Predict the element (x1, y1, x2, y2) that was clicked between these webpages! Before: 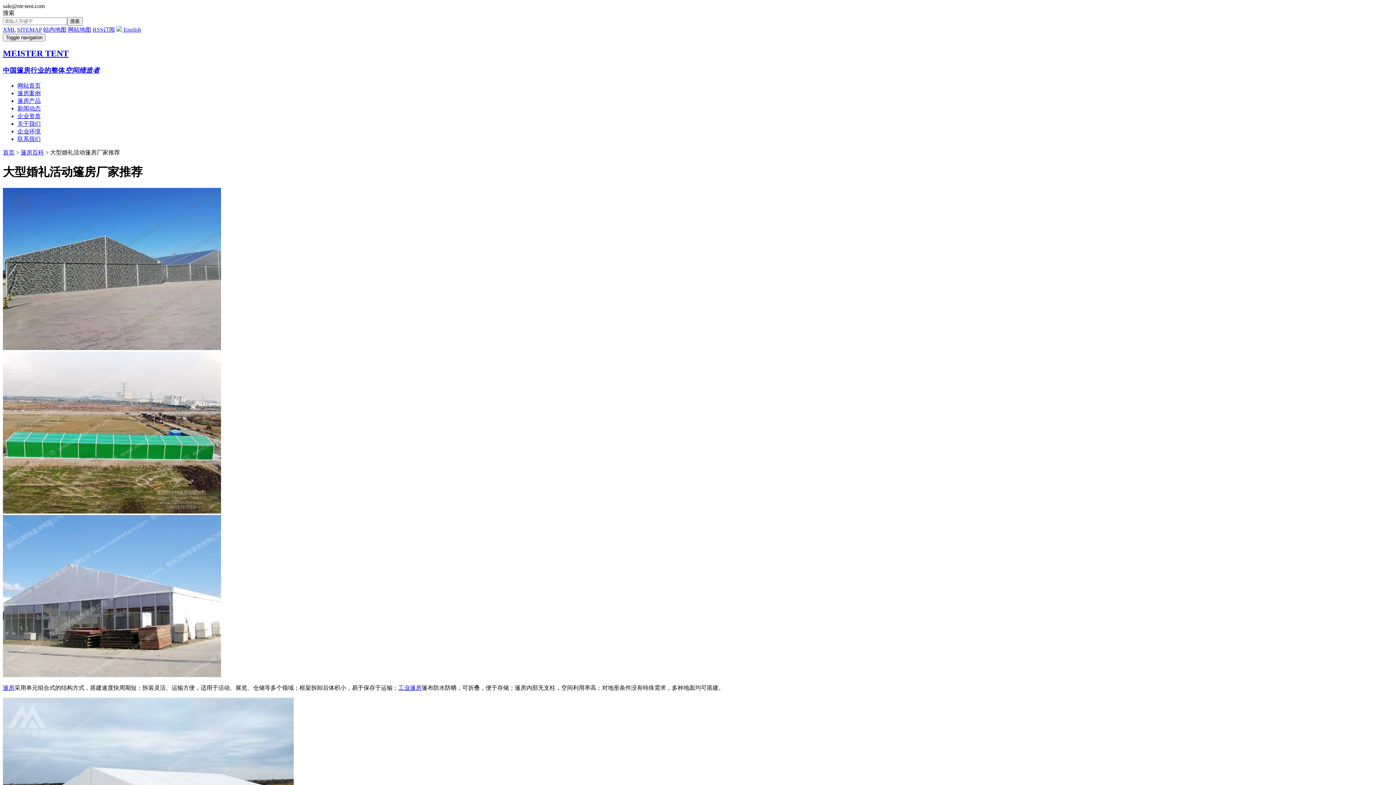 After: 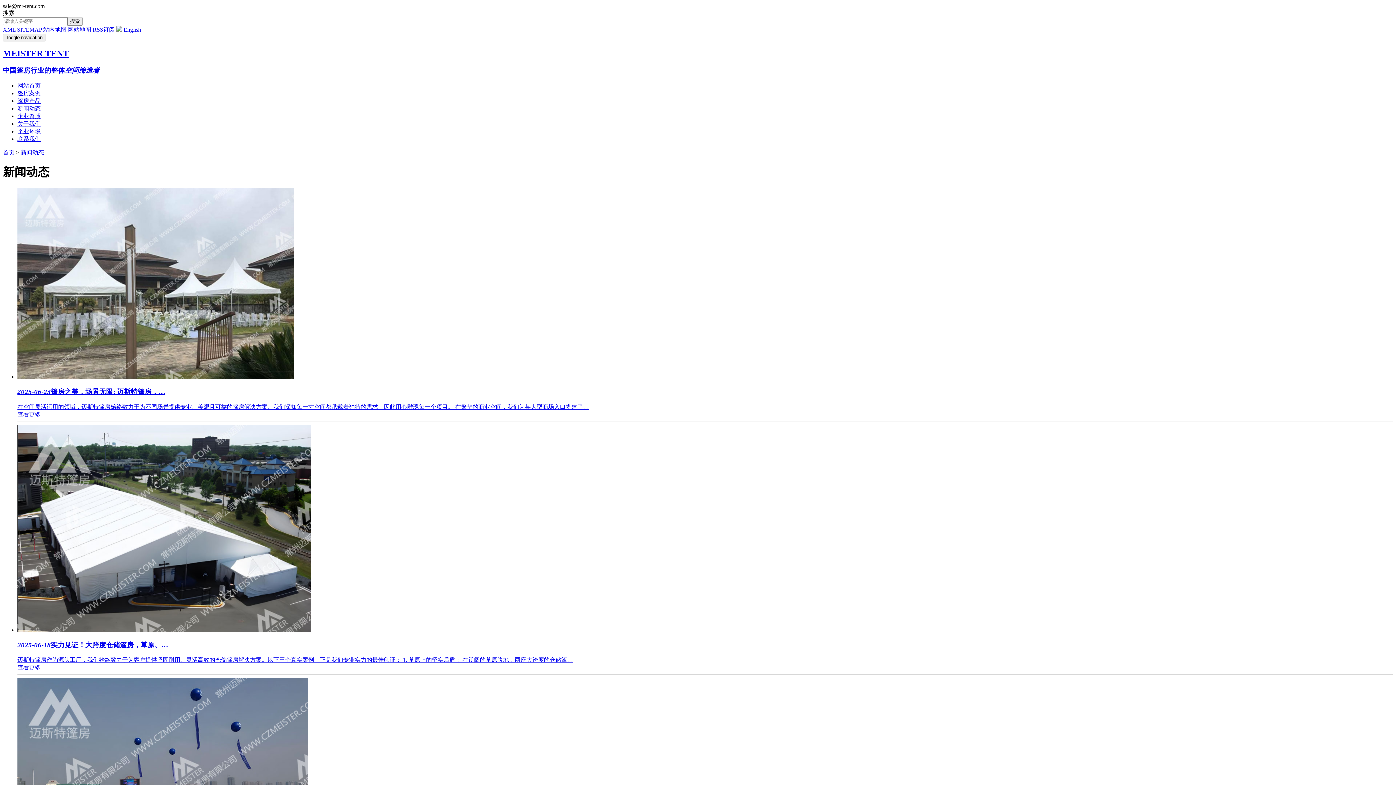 Action: label: 新闻动态 bbox: (17, 105, 40, 111)